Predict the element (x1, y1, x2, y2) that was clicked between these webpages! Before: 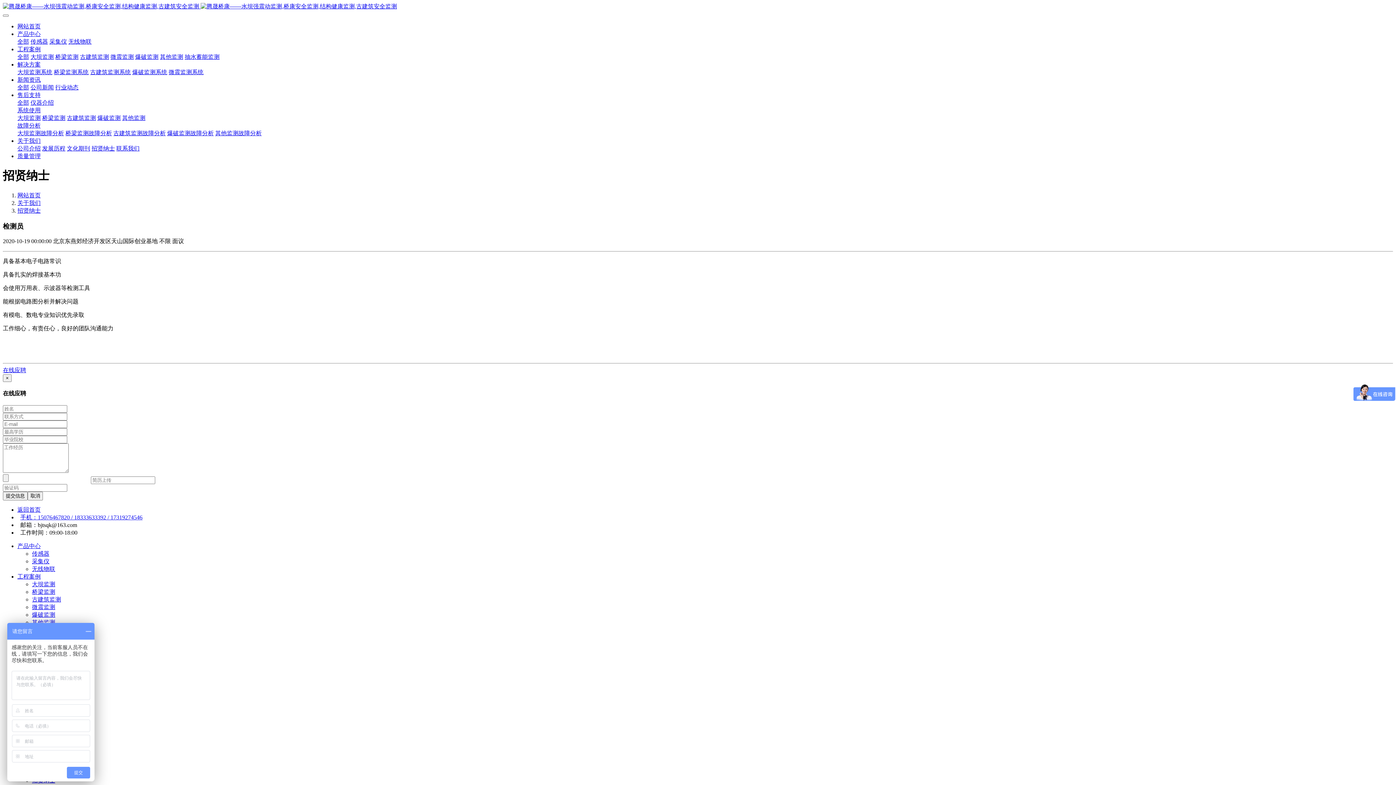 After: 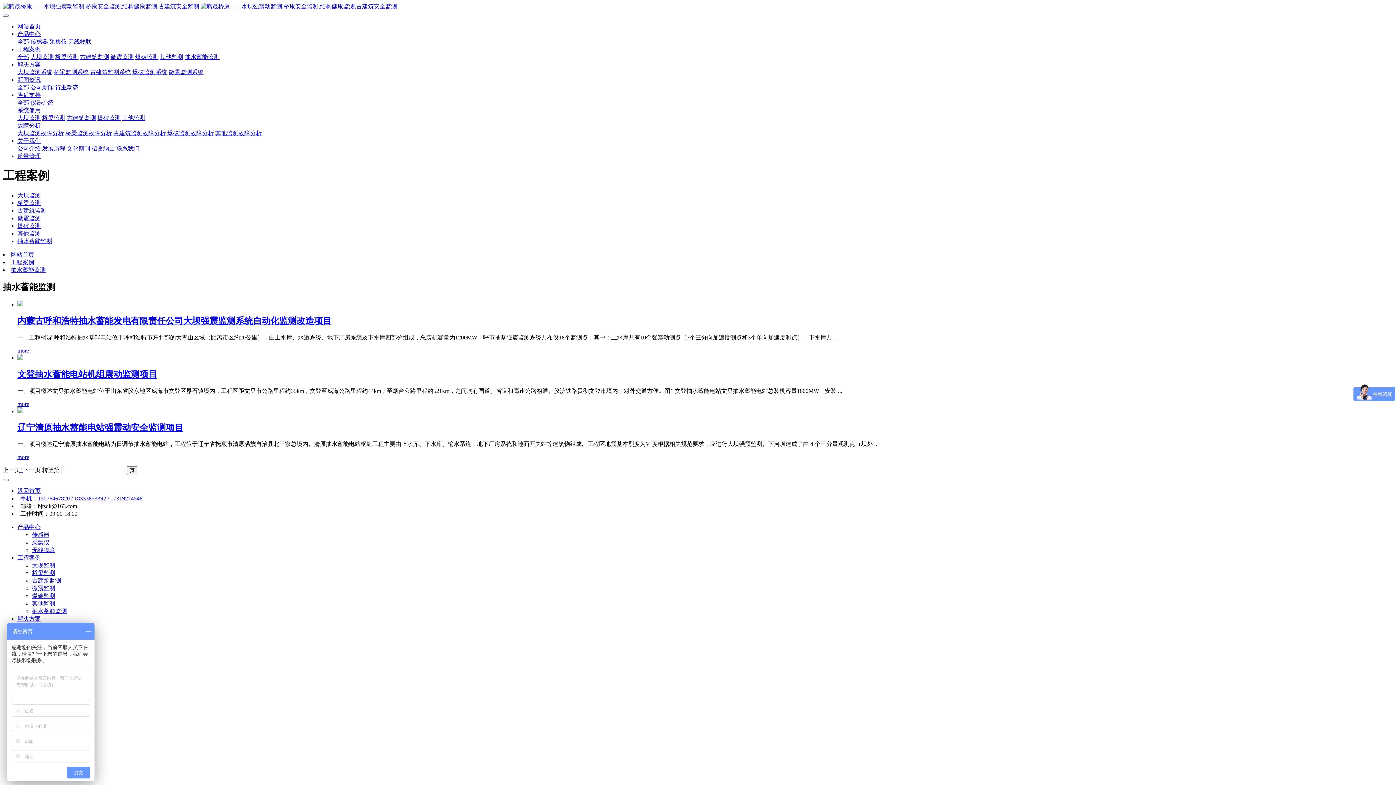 Action: bbox: (184, 53, 219, 60) label: 抽水蓄能监测